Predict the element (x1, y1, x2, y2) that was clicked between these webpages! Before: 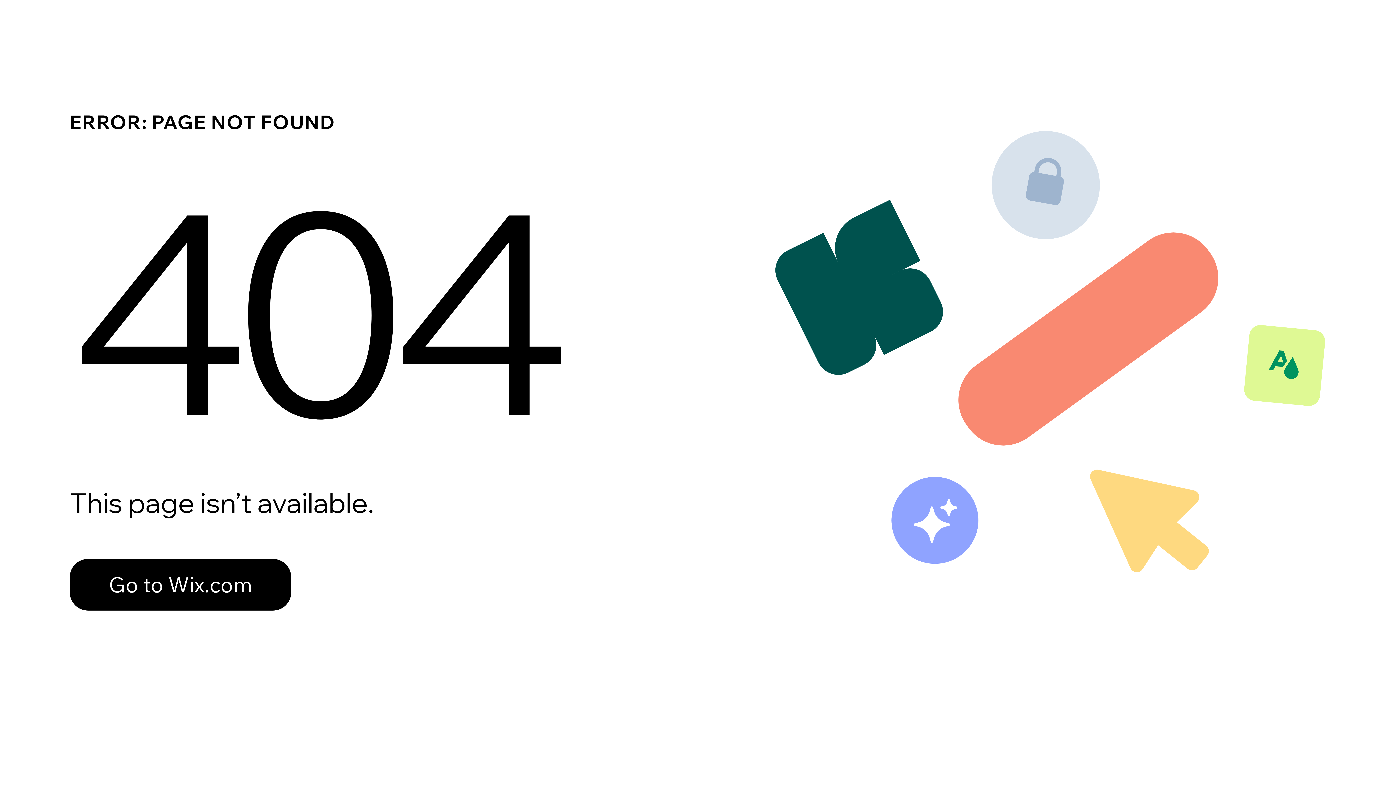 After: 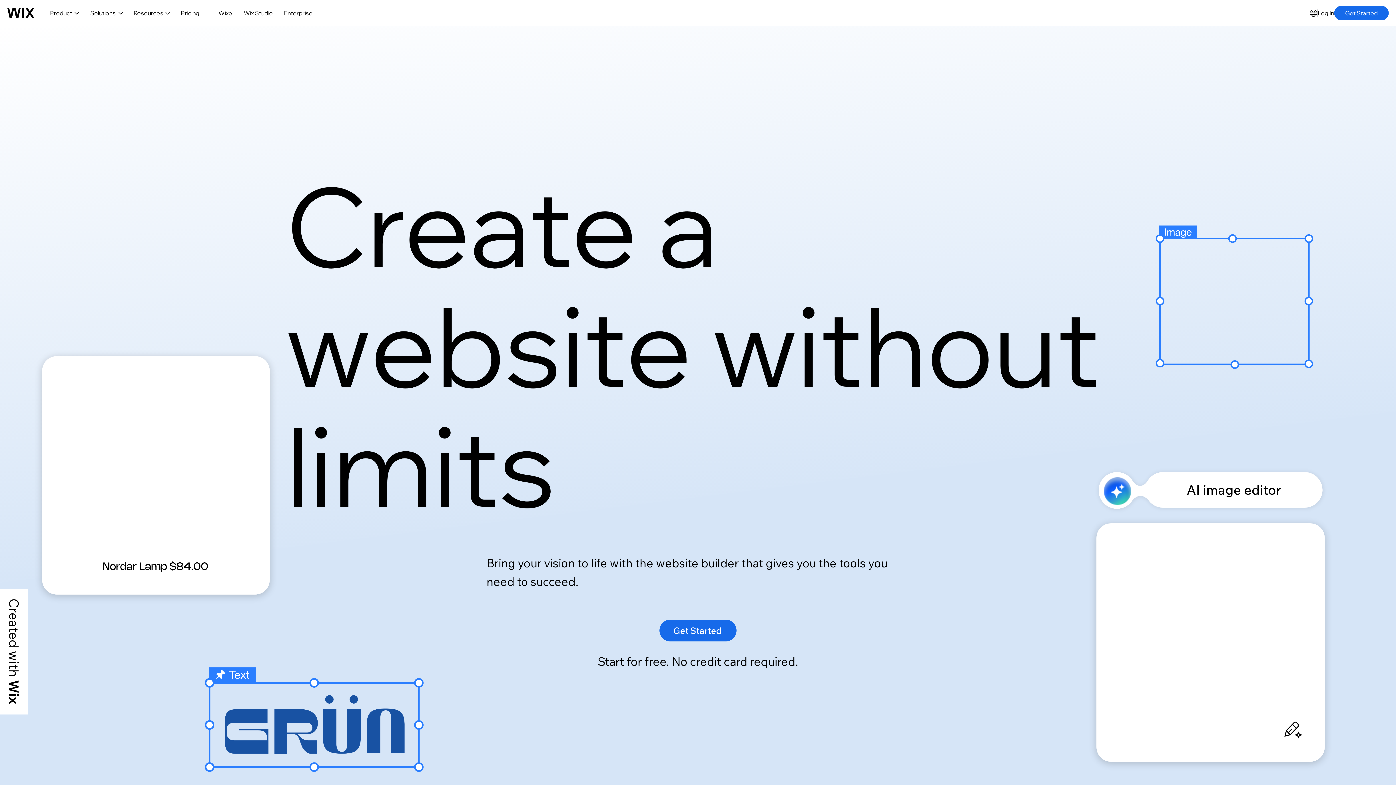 Action: label: Go to Wix.com bbox: (69, 543, 768, 620)